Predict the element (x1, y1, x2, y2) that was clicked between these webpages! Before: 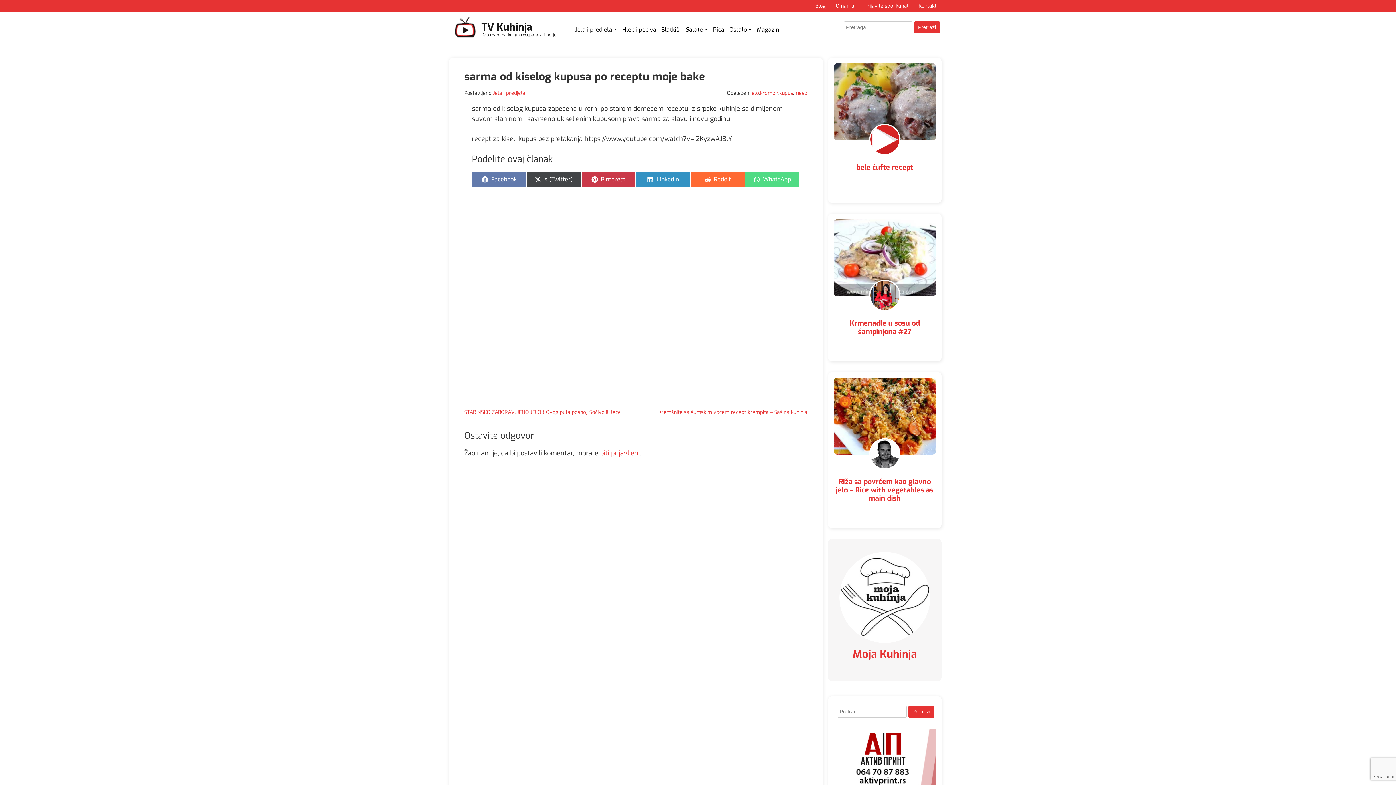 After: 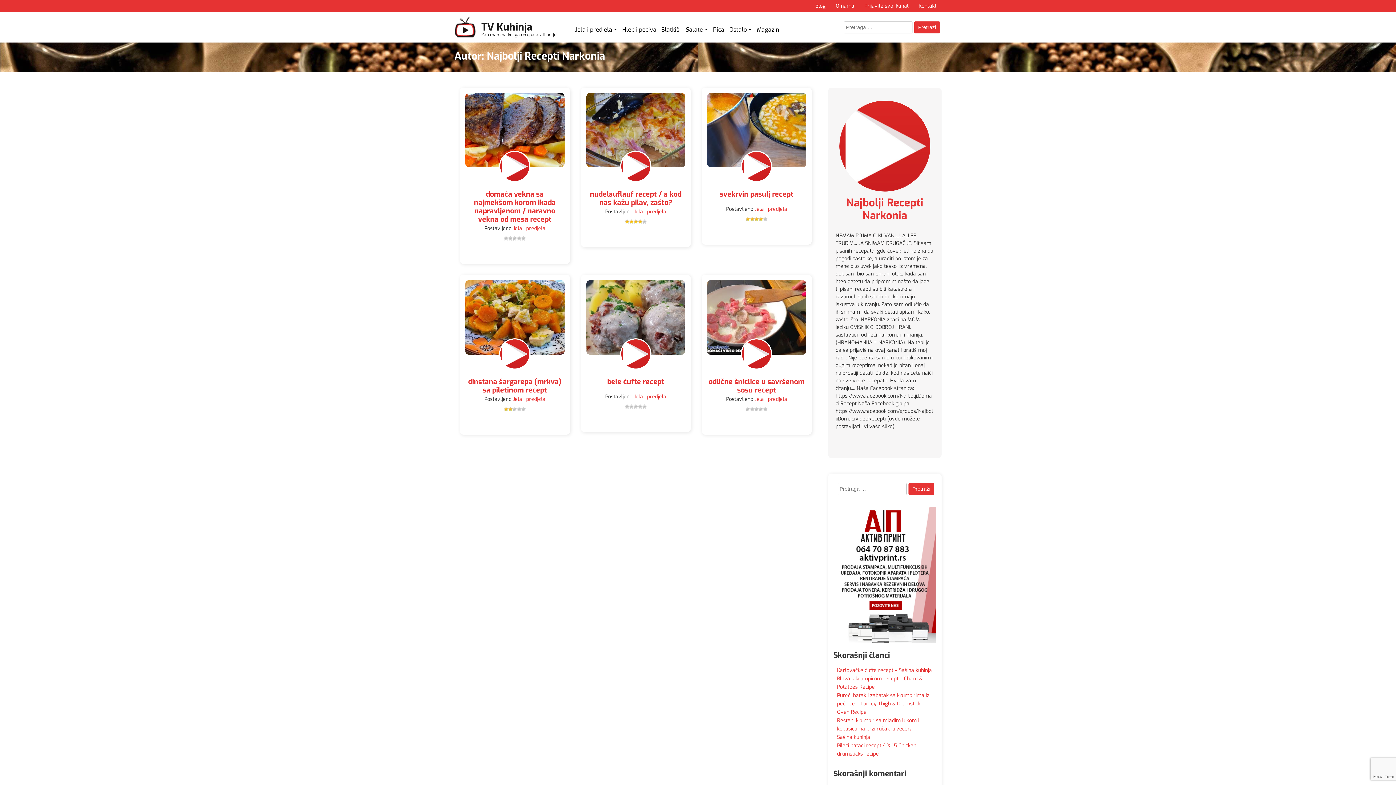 Action: bbox: (870, 135, 899, 142)